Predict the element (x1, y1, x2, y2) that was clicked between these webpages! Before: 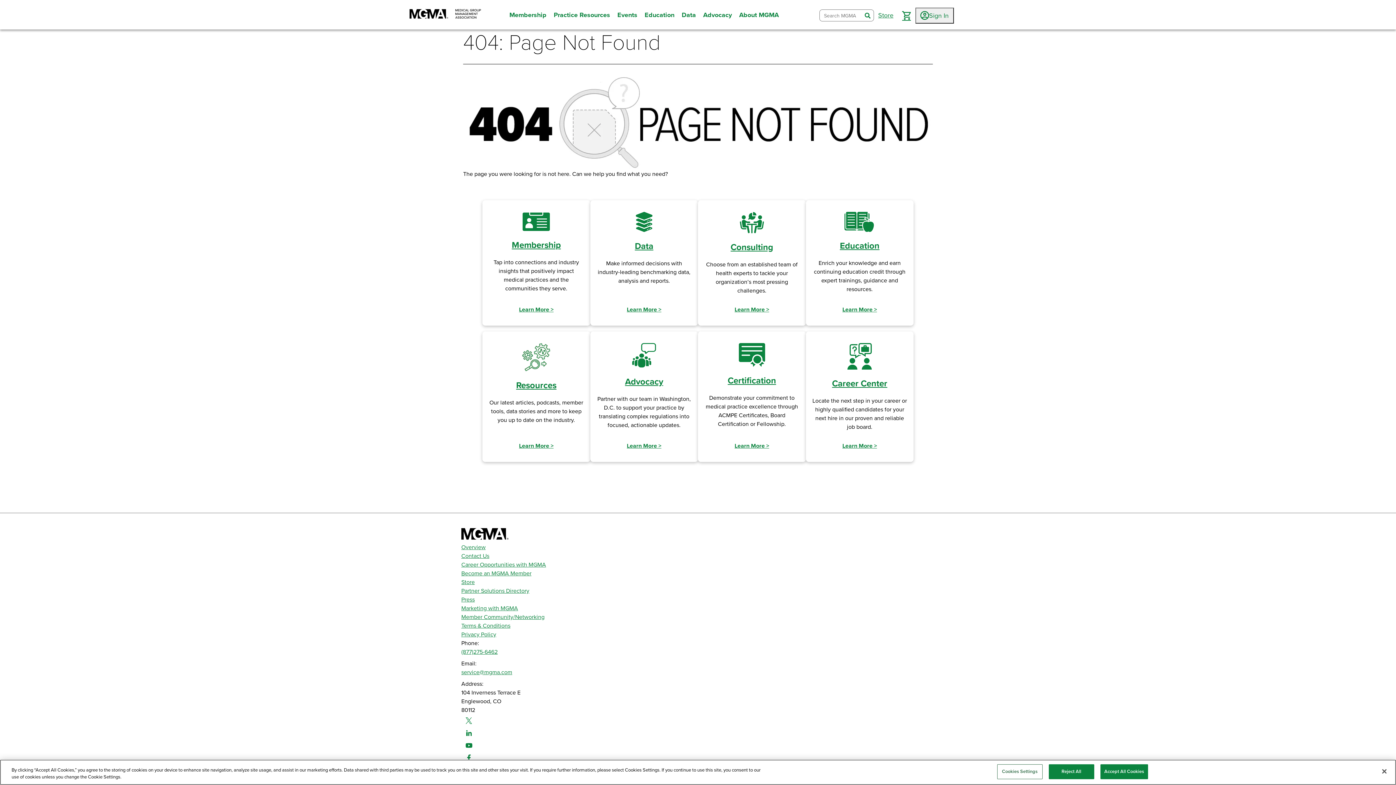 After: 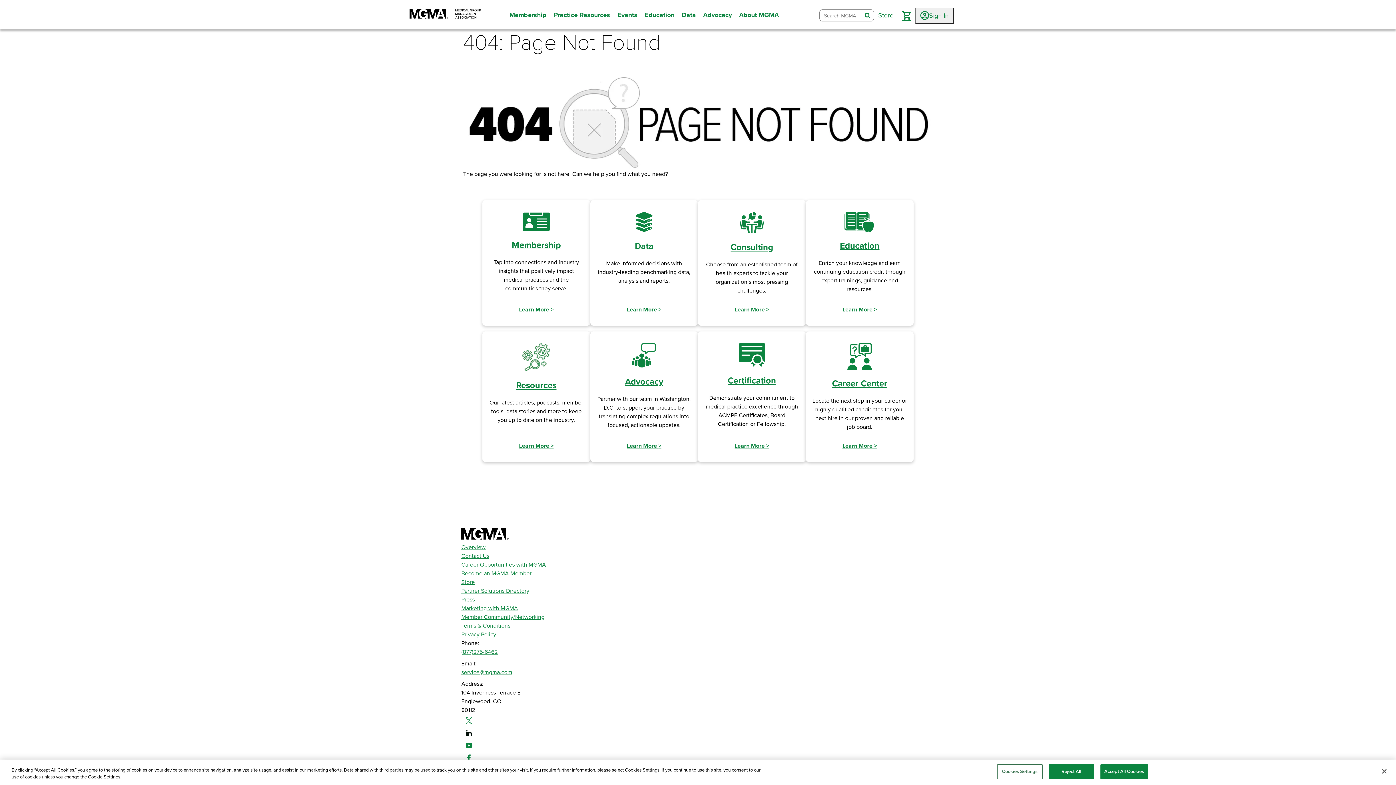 Action: label: Linked-In bbox: (465, 730, 934, 736)